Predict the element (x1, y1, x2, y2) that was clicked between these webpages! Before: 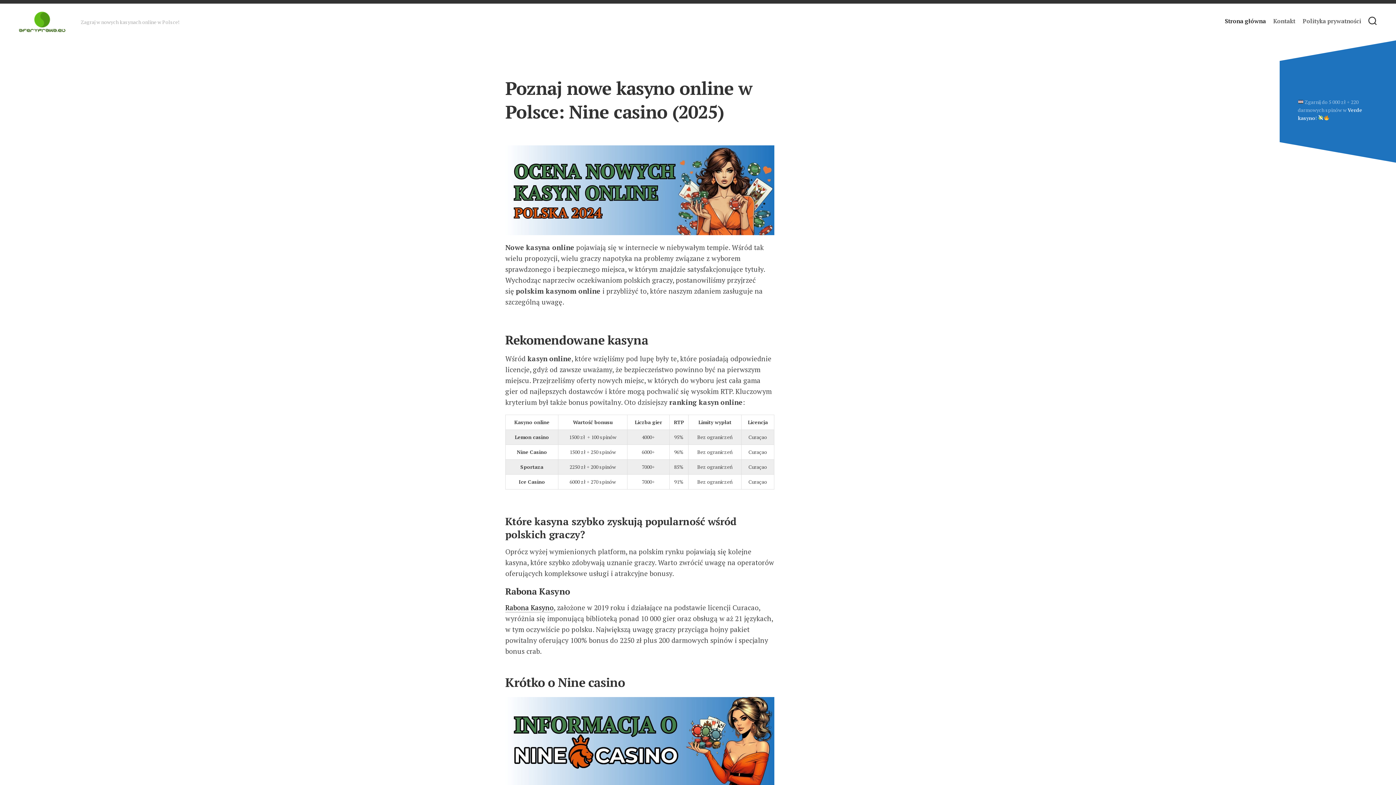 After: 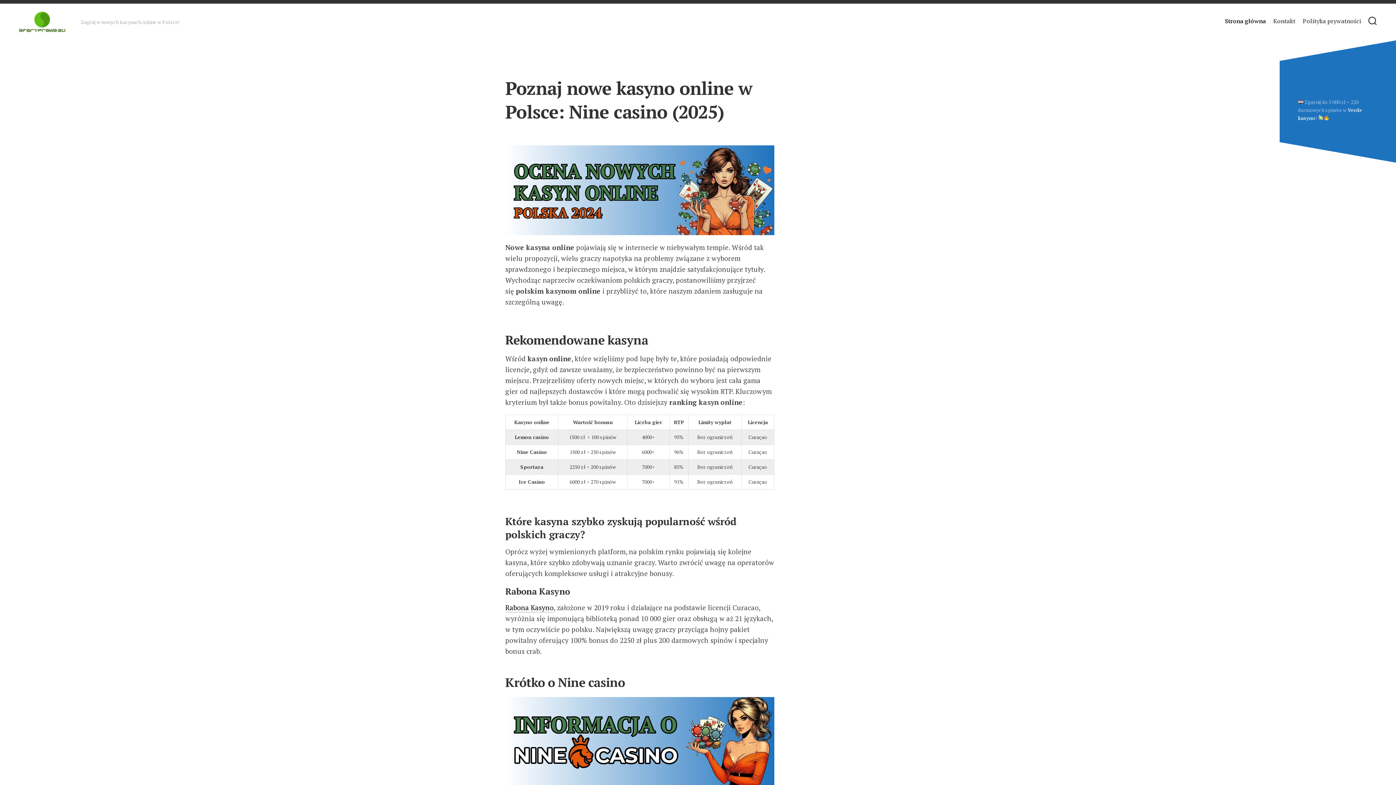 Action: label: Strona główna bbox: (1225, 17, 1266, 24)